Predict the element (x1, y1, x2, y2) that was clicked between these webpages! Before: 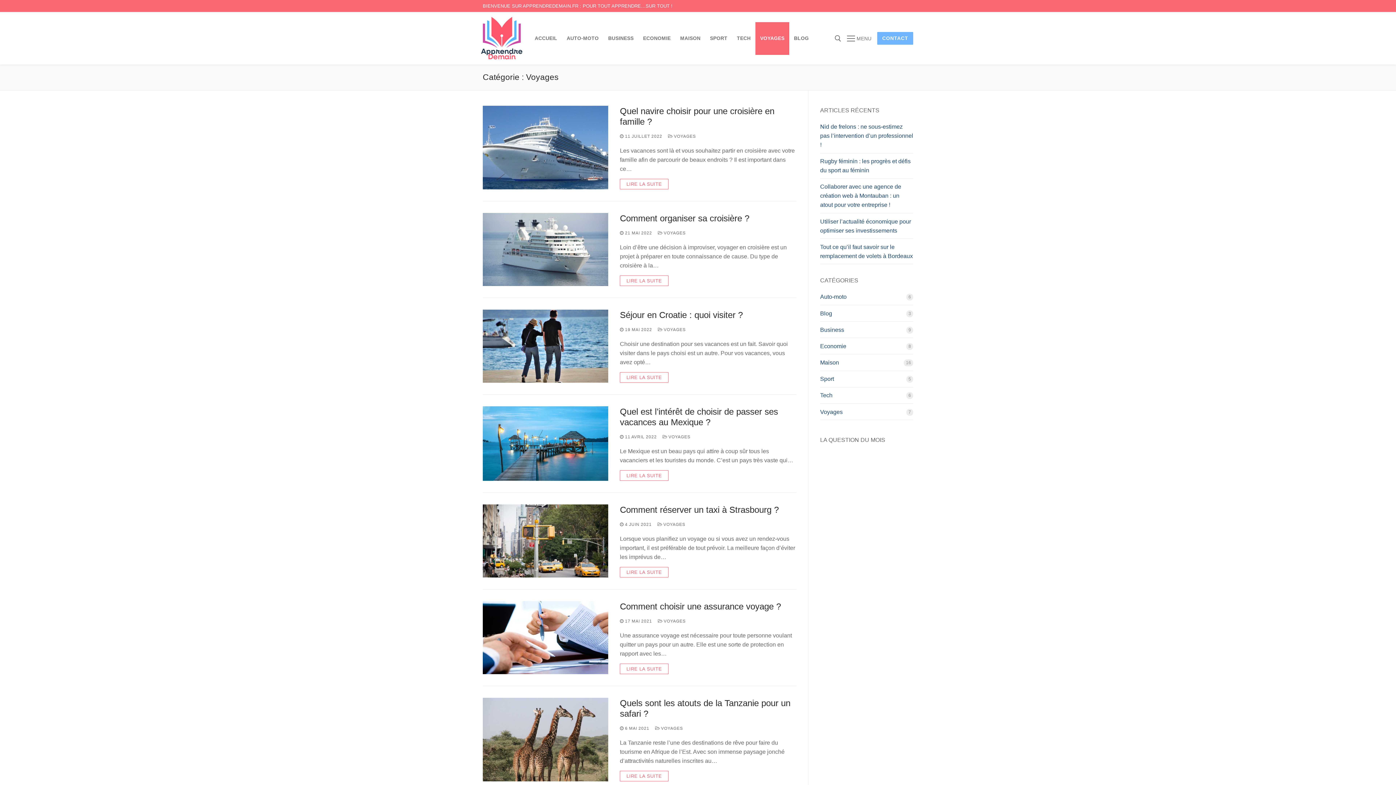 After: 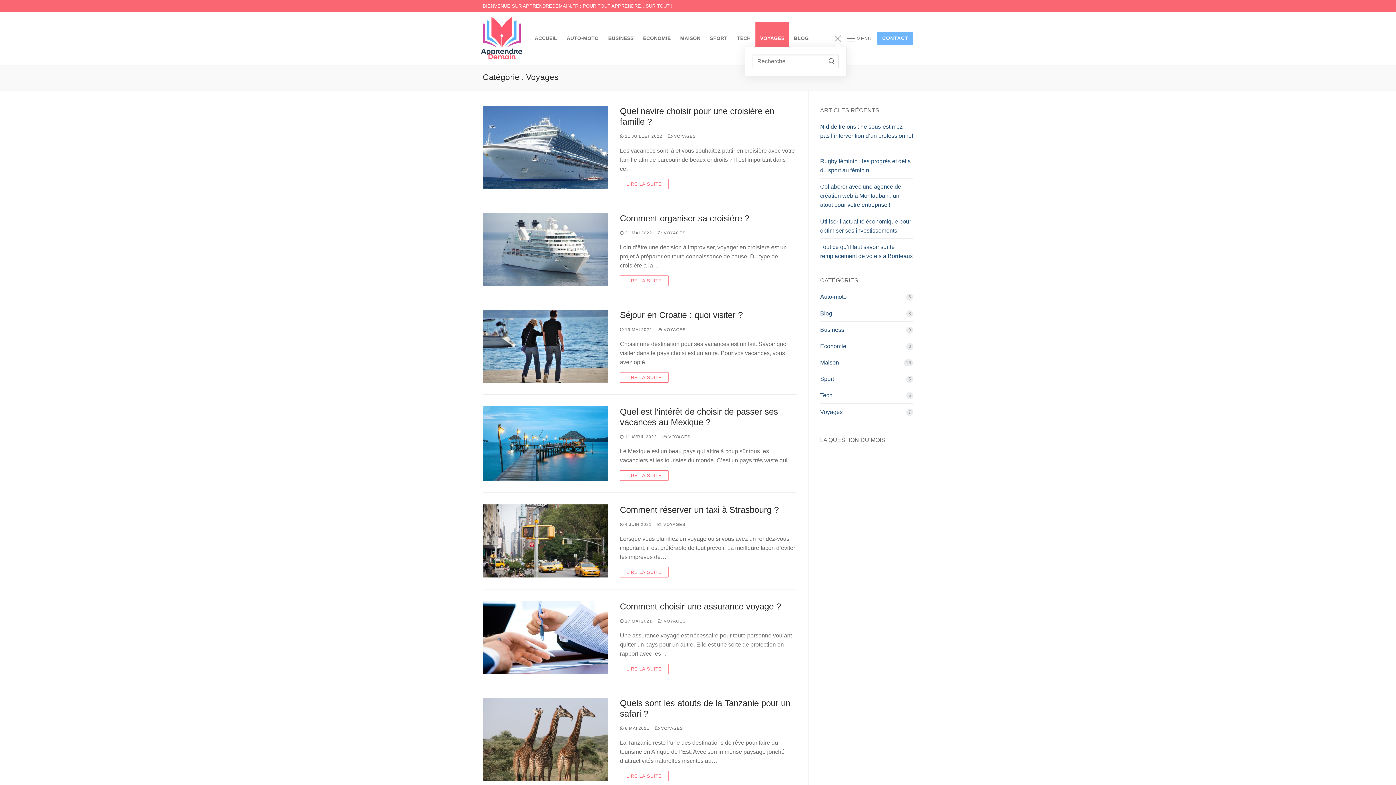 Action: bbox: (835, 35, 841, 41)